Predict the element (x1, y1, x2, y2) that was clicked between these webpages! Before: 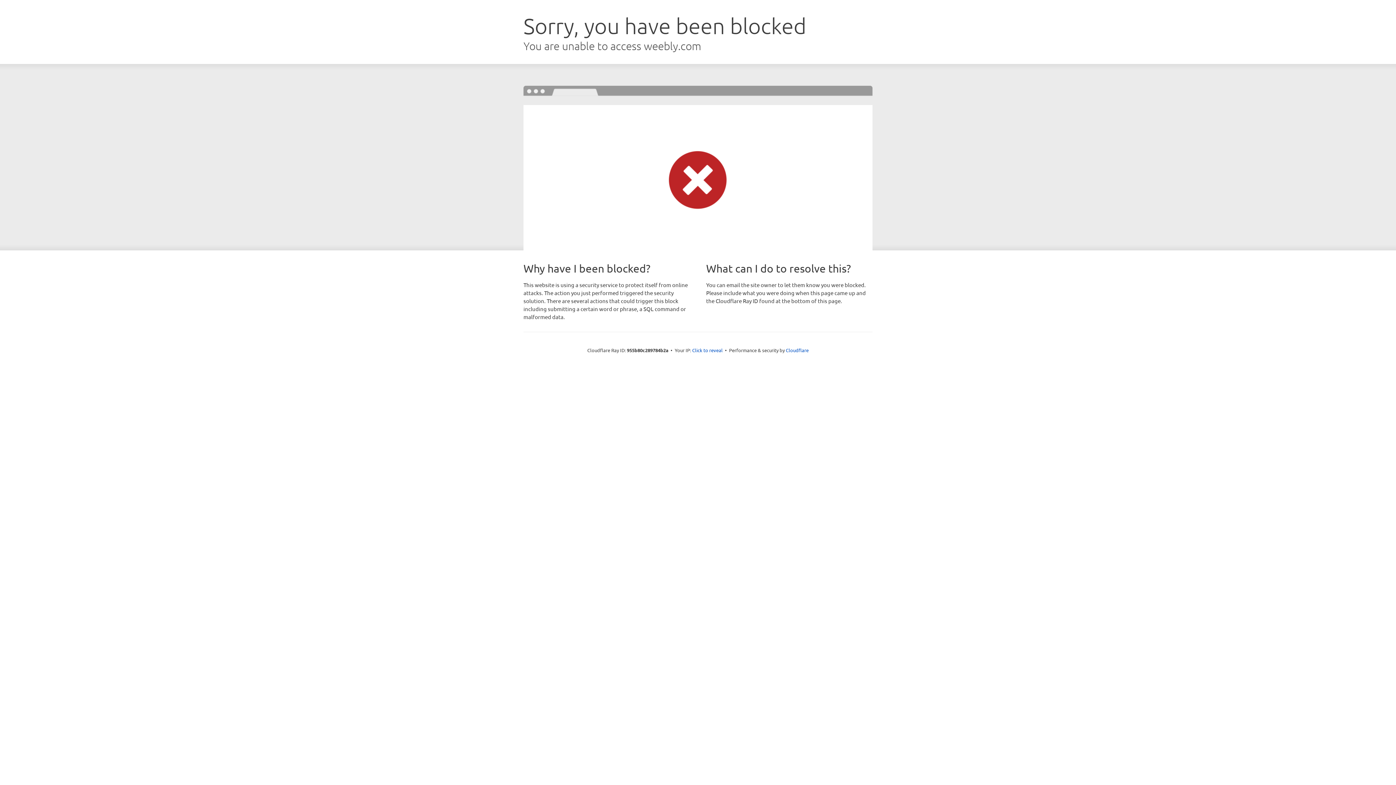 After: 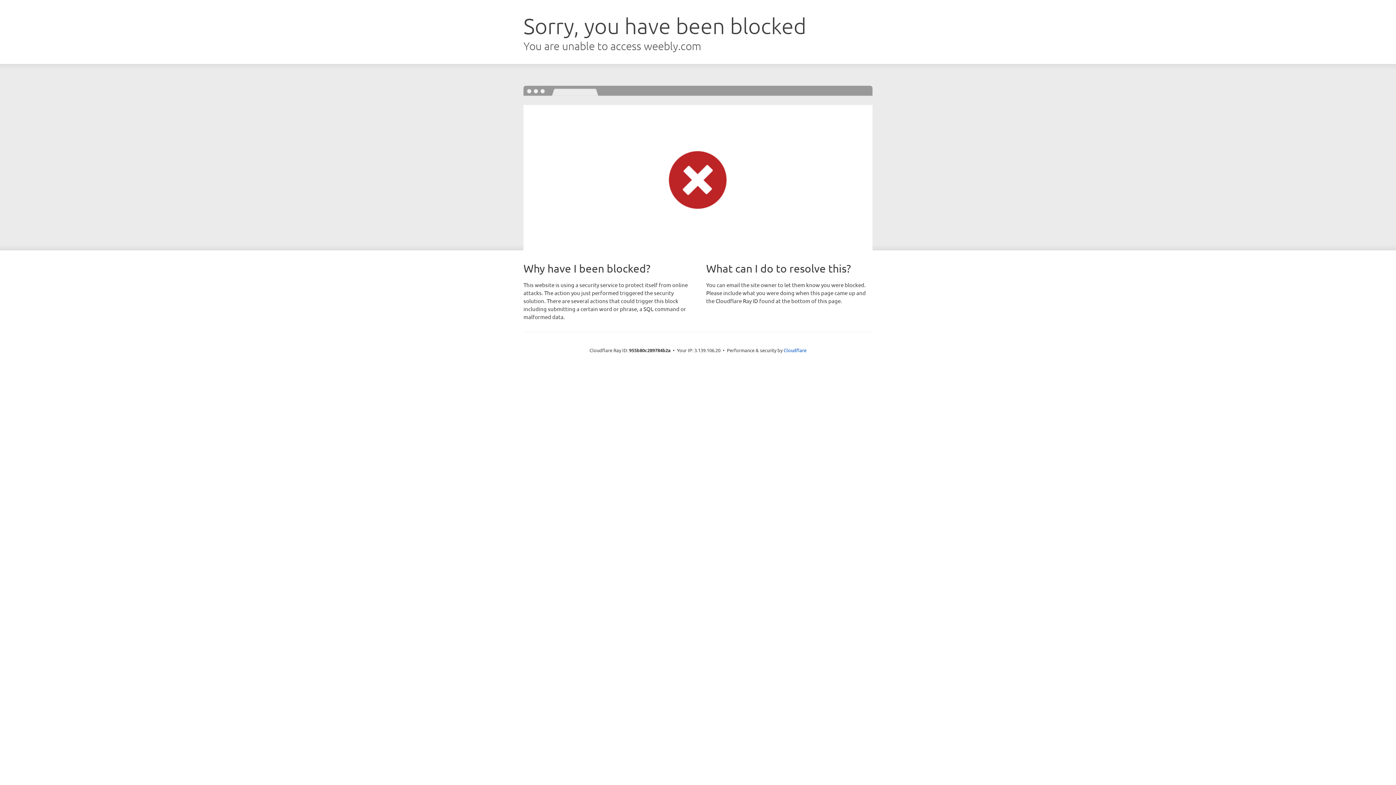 Action: bbox: (692, 346, 722, 353) label: Click to reveal